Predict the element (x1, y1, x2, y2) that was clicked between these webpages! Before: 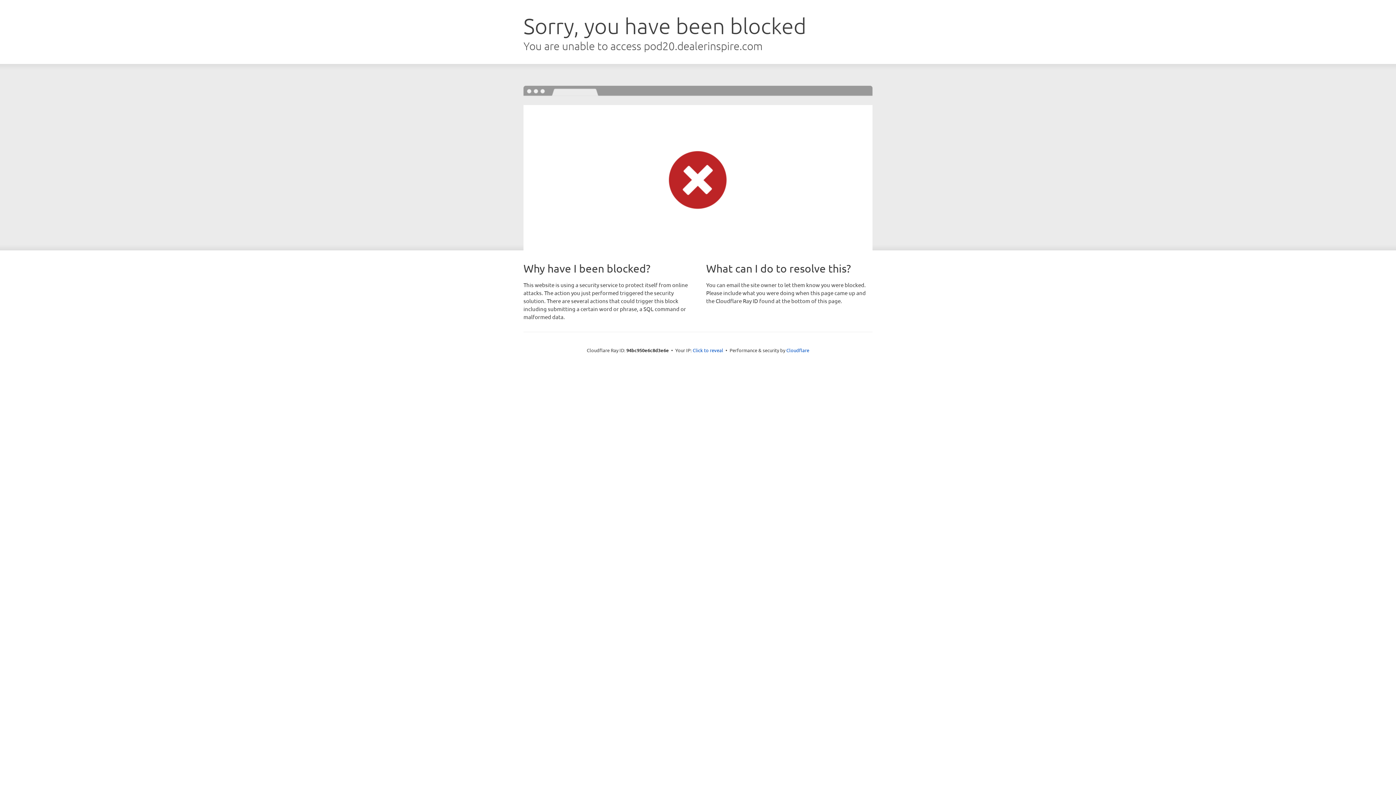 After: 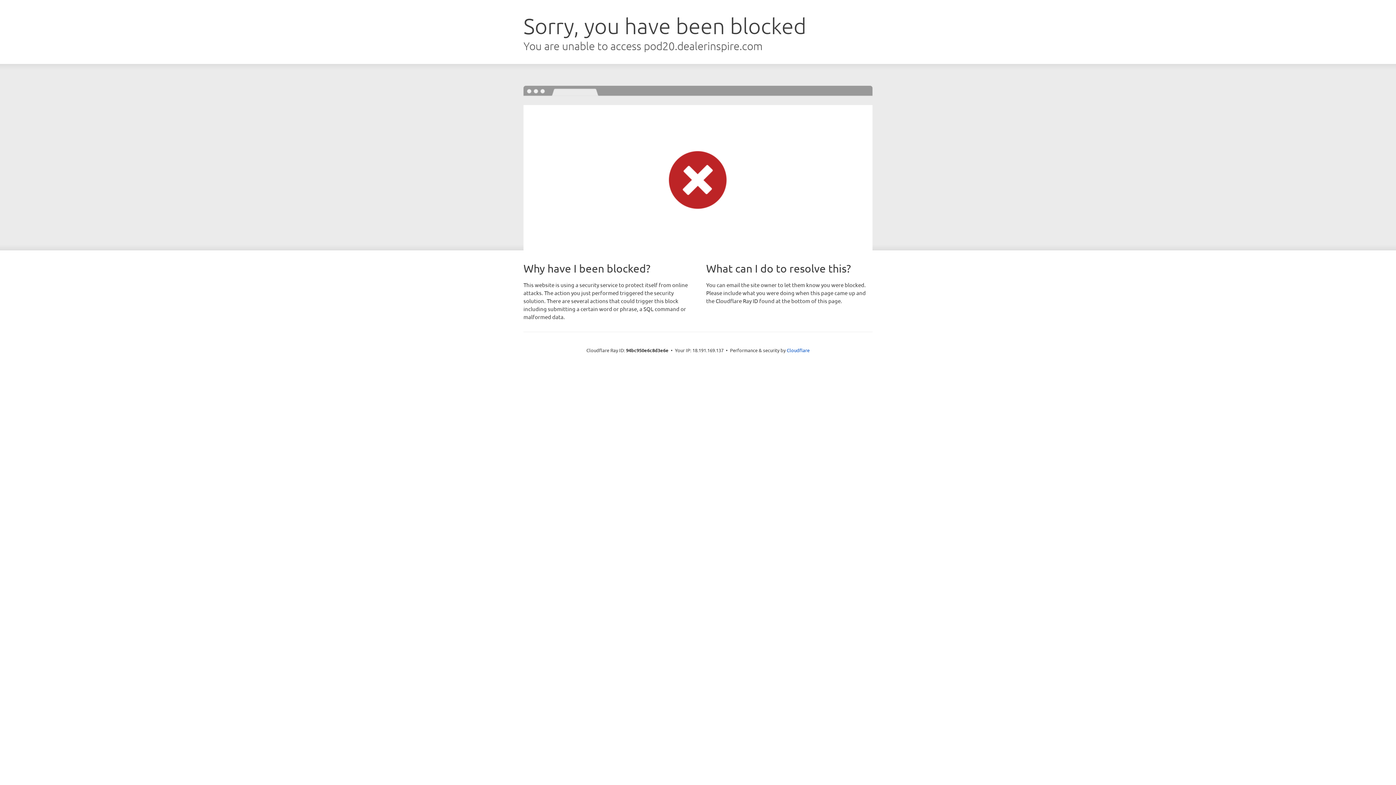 Action: label: Click to reveal bbox: (692, 346, 723, 353)